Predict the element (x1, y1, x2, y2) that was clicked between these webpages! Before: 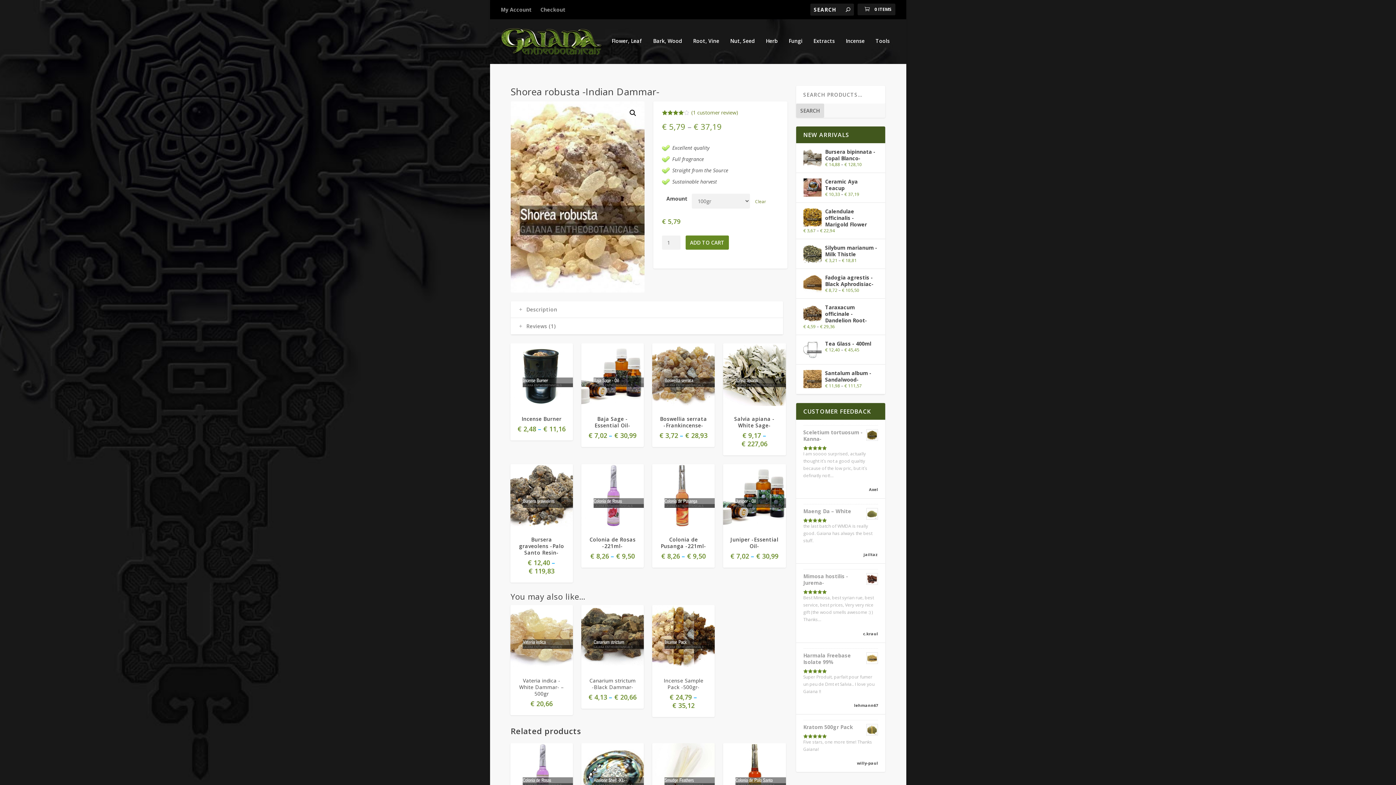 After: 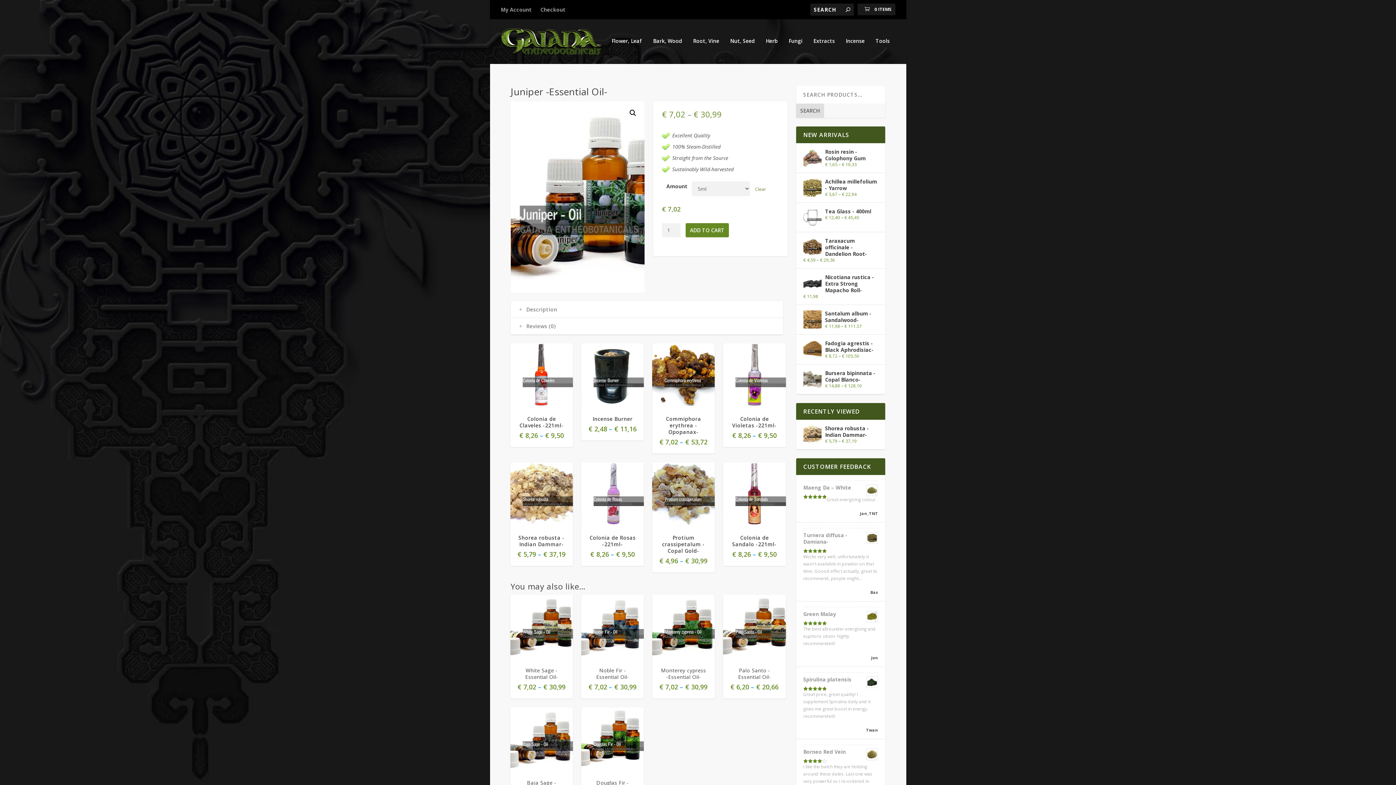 Action: bbox: (723, 464, 786, 526)